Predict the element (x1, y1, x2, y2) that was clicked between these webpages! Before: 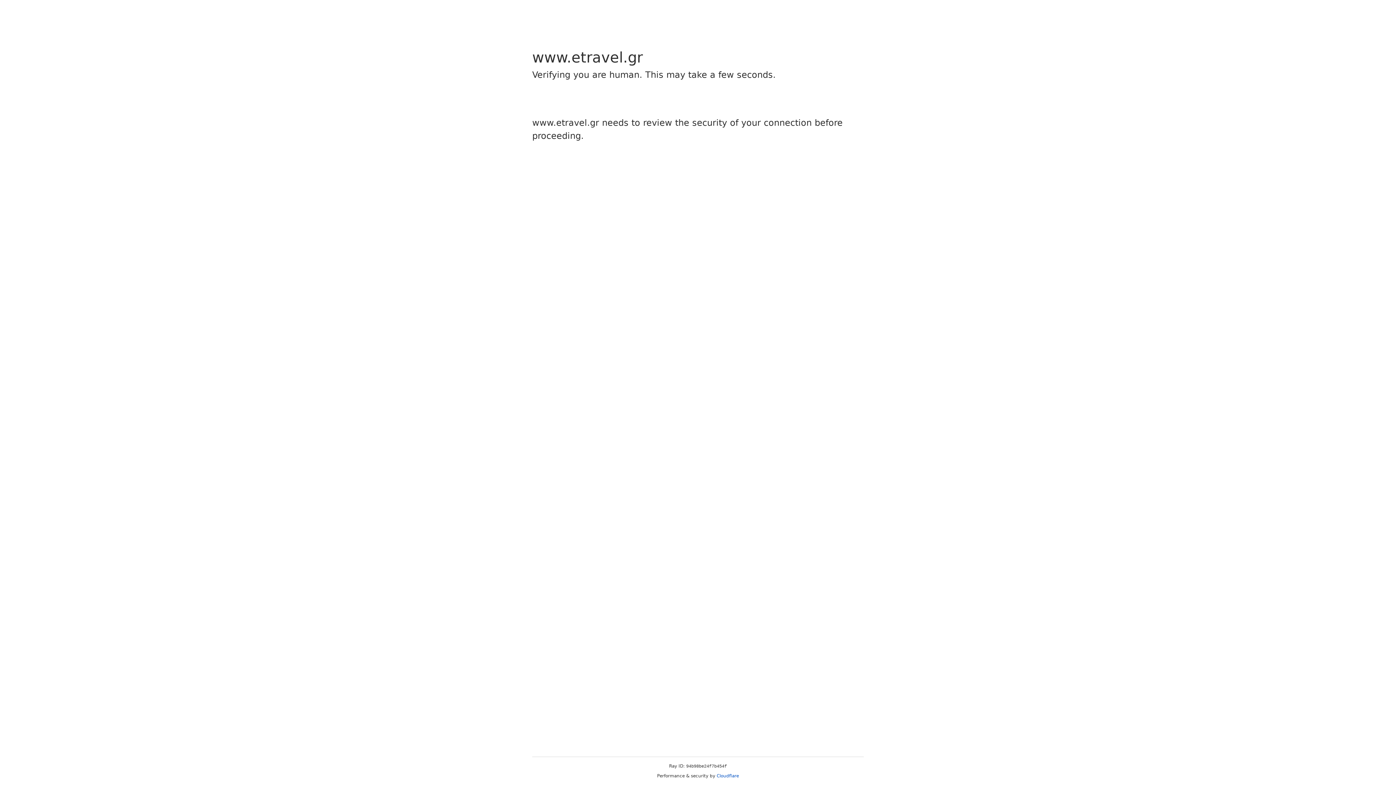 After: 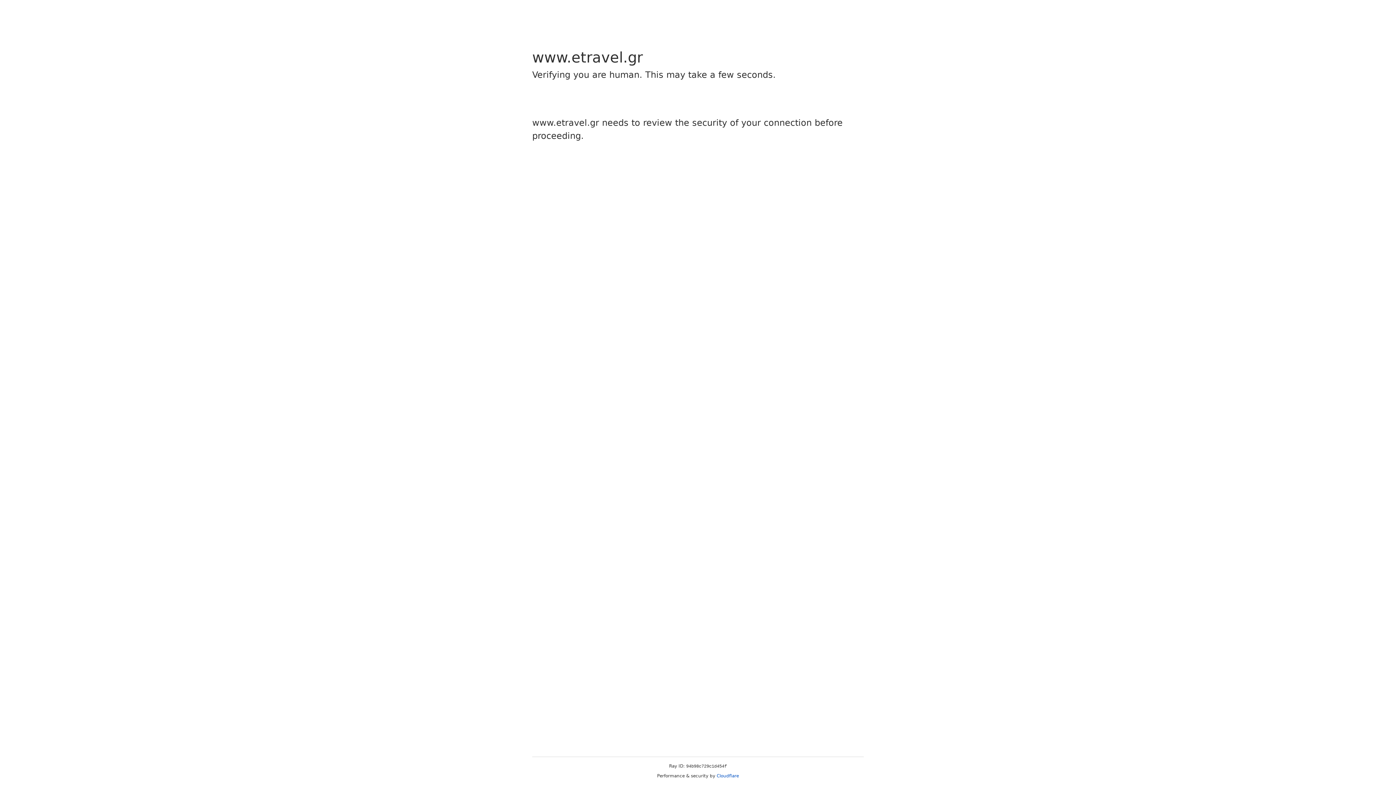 Action: bbox: (716, 773, 739, 778) label: Cloudflare